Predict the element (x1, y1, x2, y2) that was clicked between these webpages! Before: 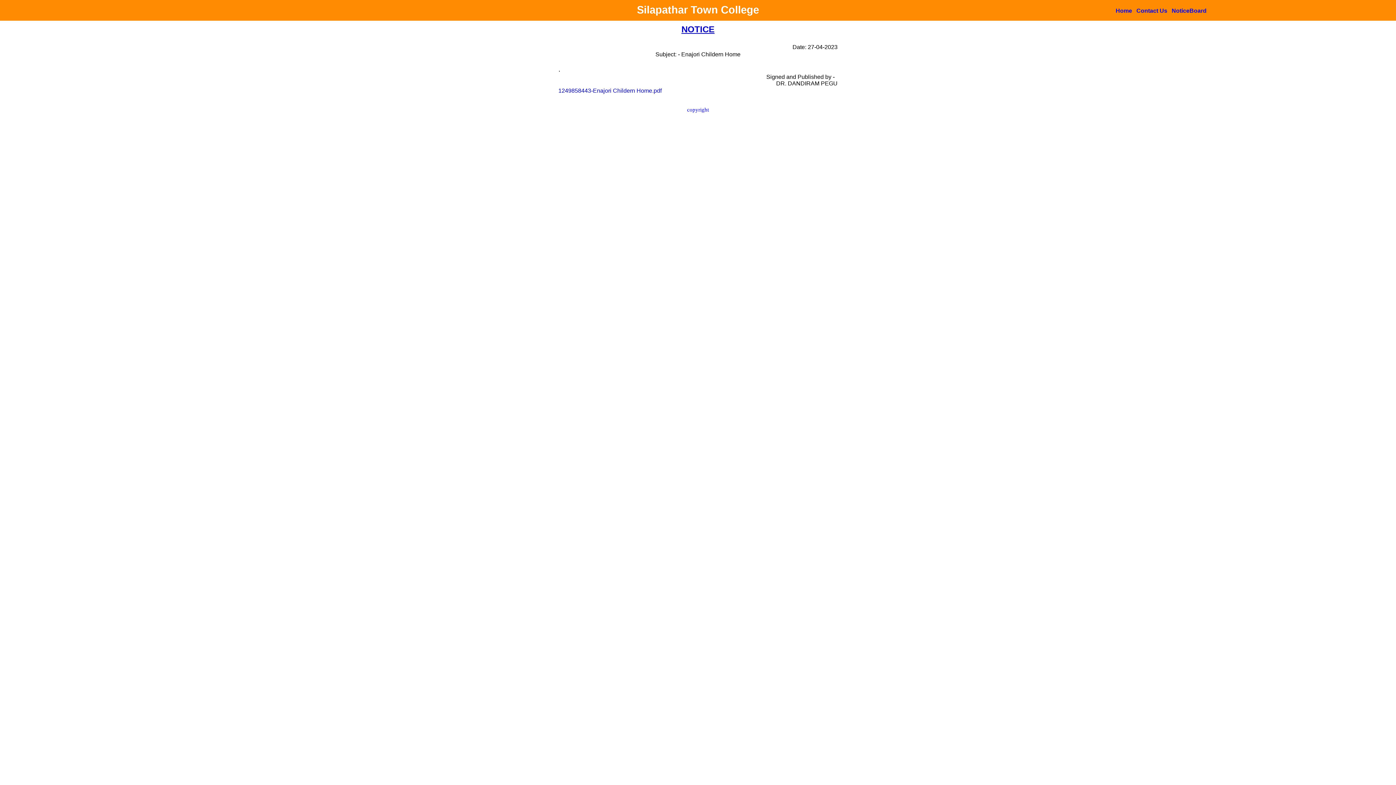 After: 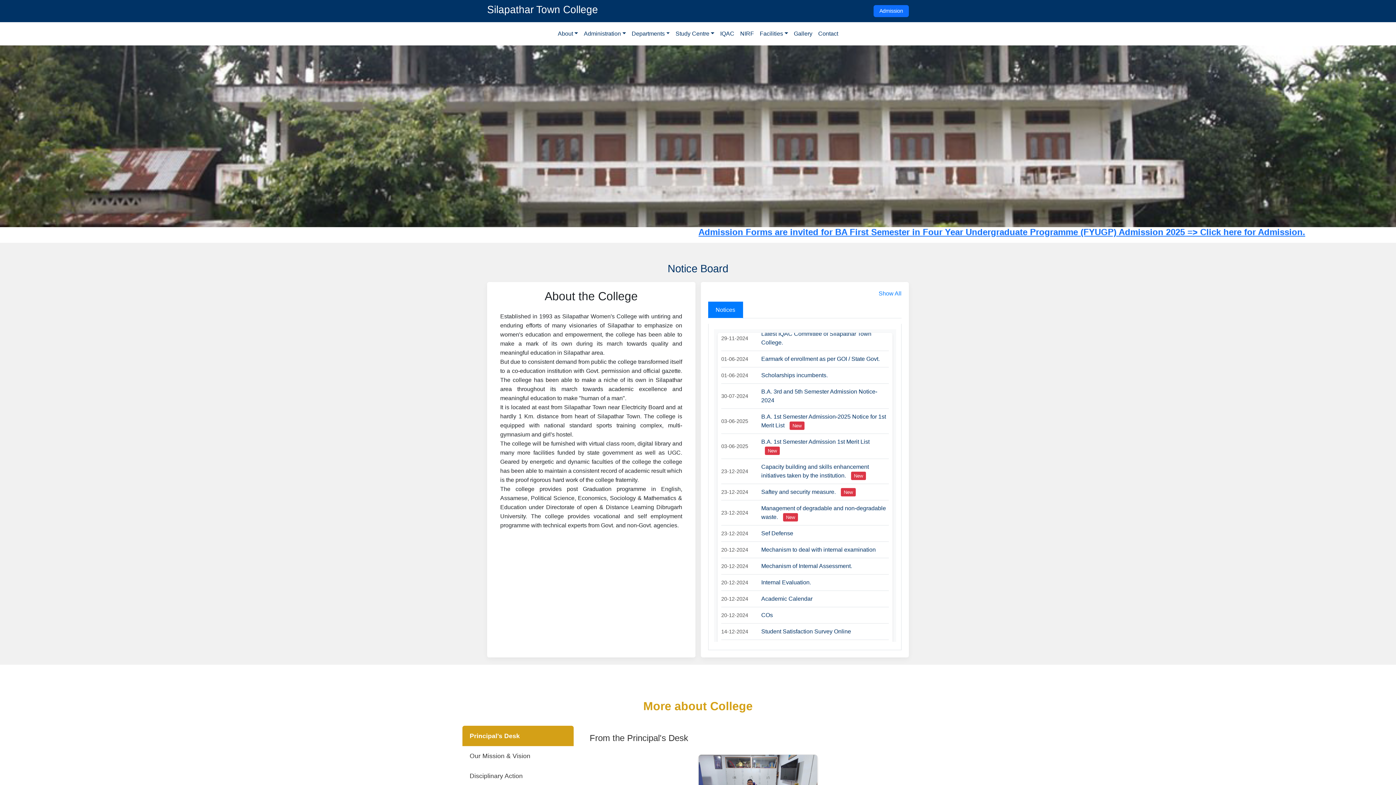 Action: label: Home bbox: (1115, 7, 1132, 13)